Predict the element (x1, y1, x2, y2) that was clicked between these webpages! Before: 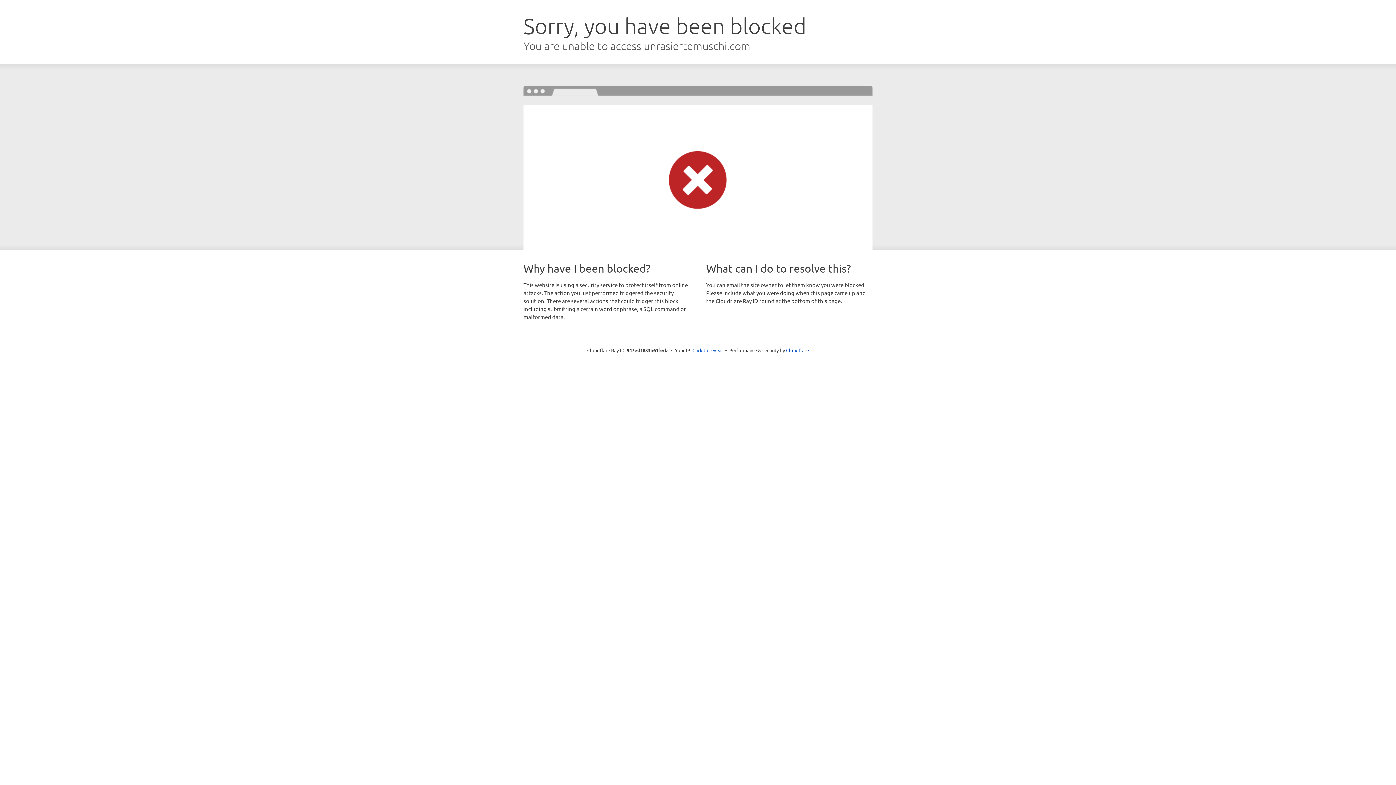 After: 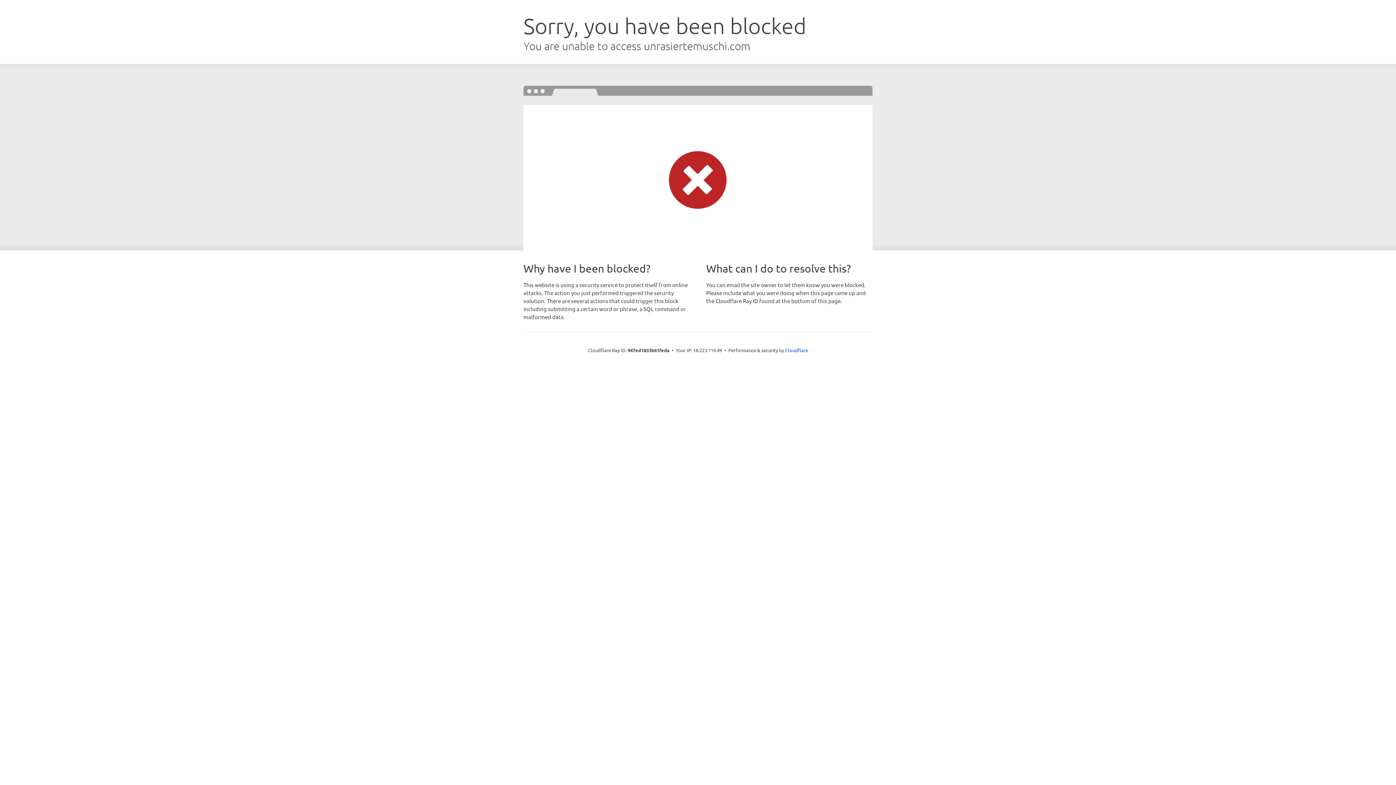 Action: bbox: (692, 346, 723, 353) label: Click to reveal